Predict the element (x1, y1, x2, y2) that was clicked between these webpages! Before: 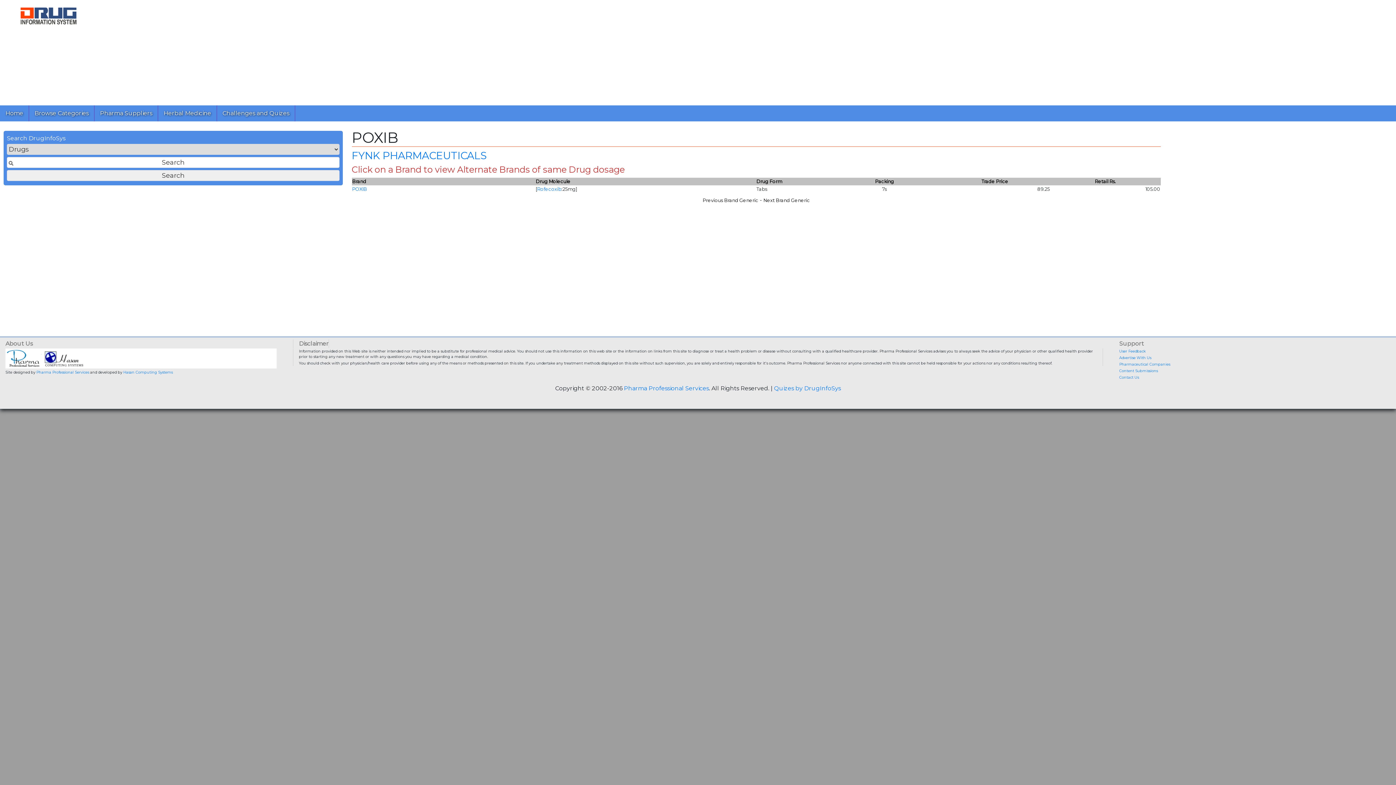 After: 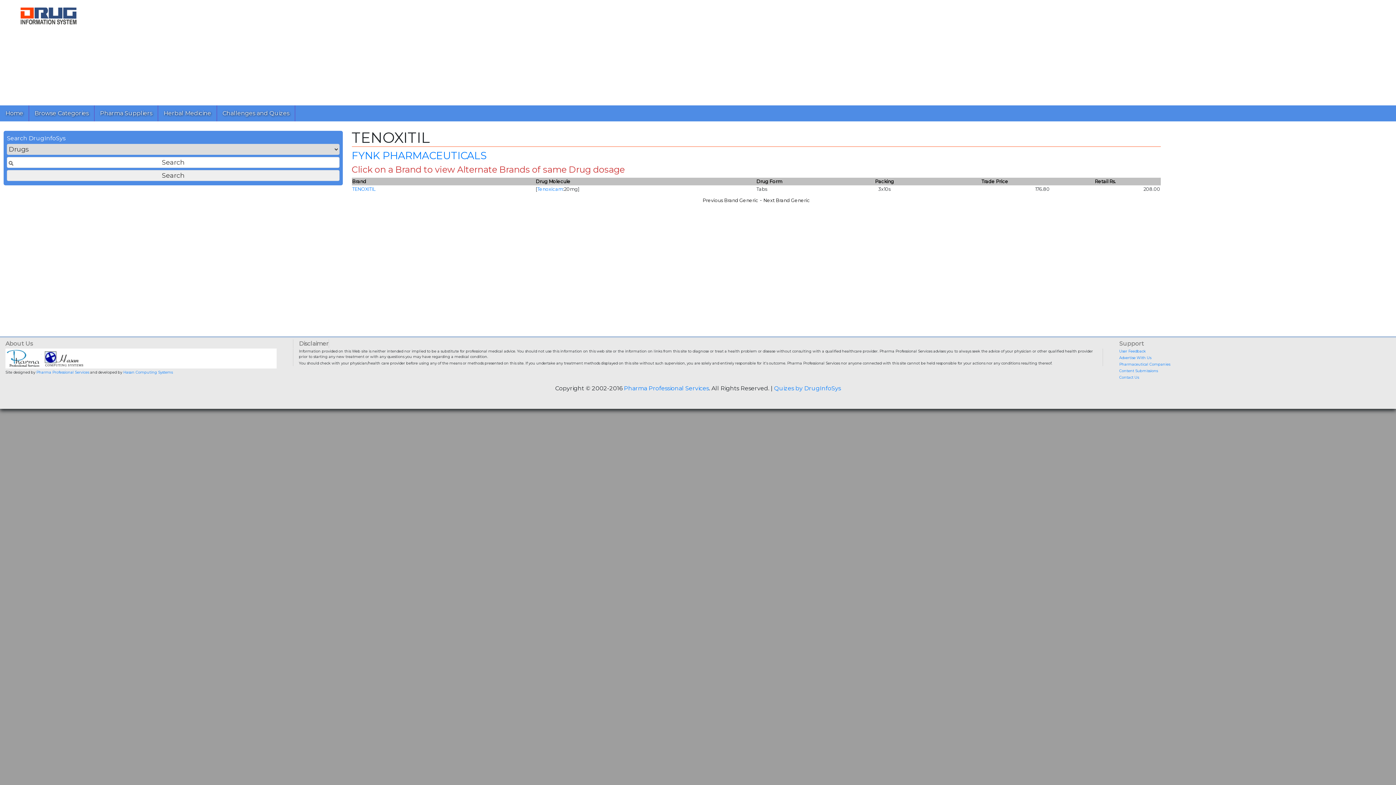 Action: bbox: (763, 197, 810, 203) label: Next Brand Generic